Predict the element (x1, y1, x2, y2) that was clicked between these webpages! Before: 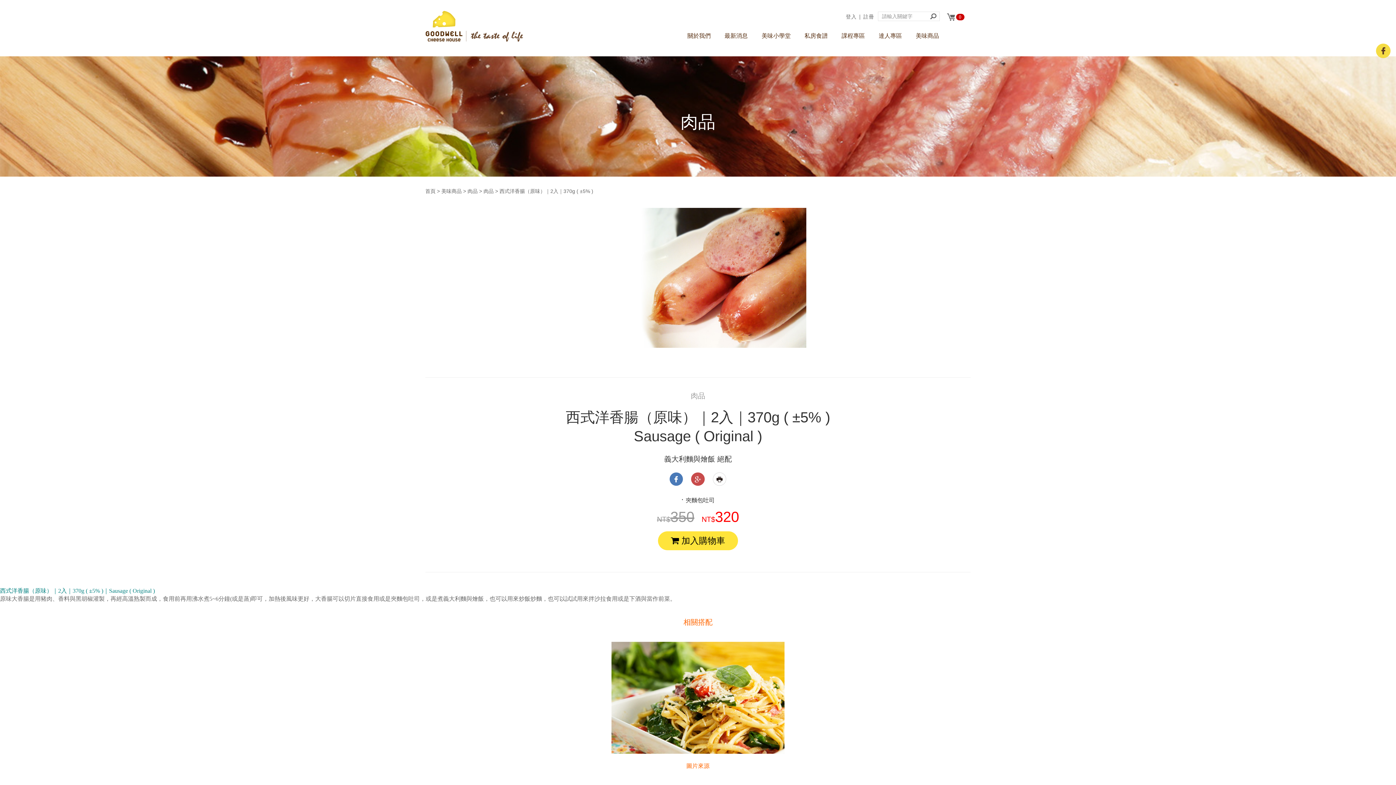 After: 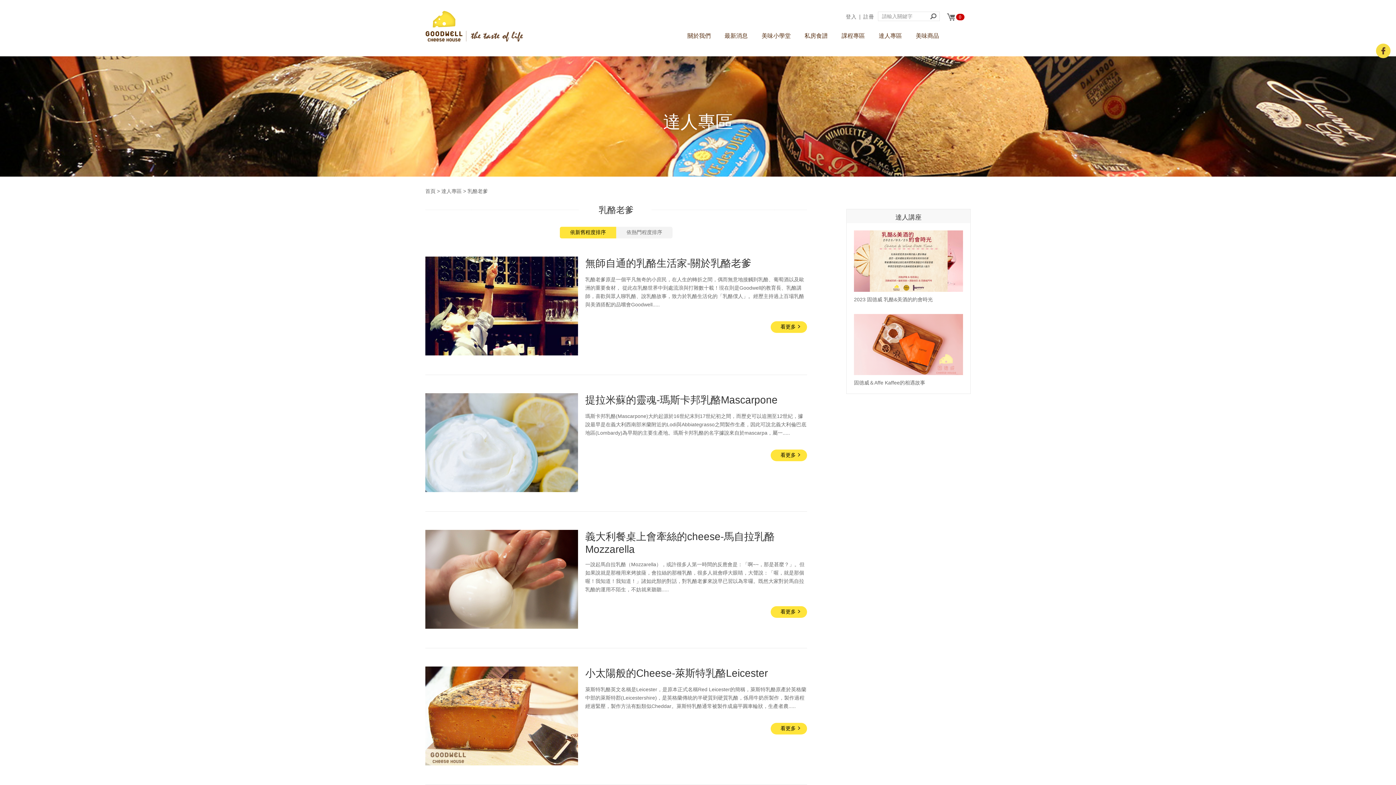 Action: label: 達人專區 bbox: (878, 32, 902, 39)